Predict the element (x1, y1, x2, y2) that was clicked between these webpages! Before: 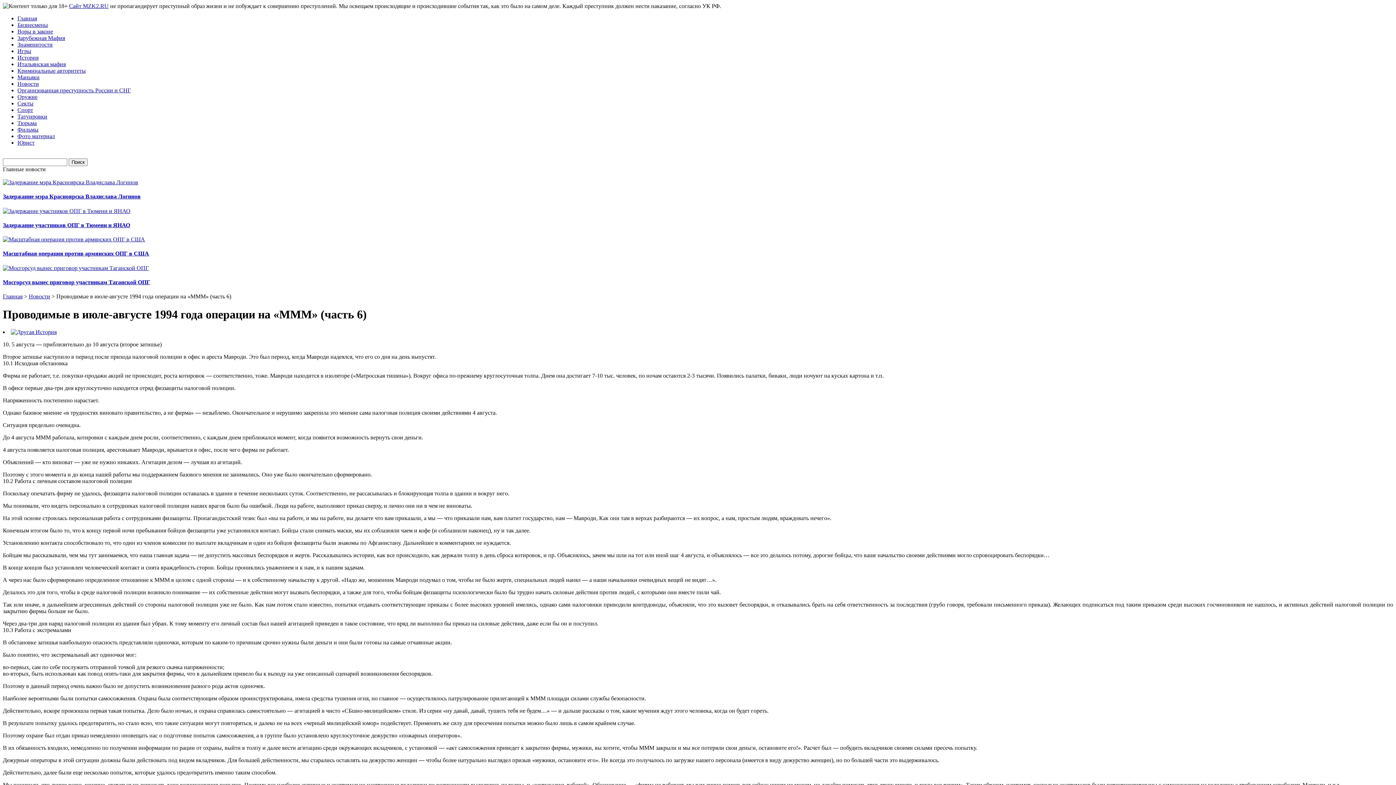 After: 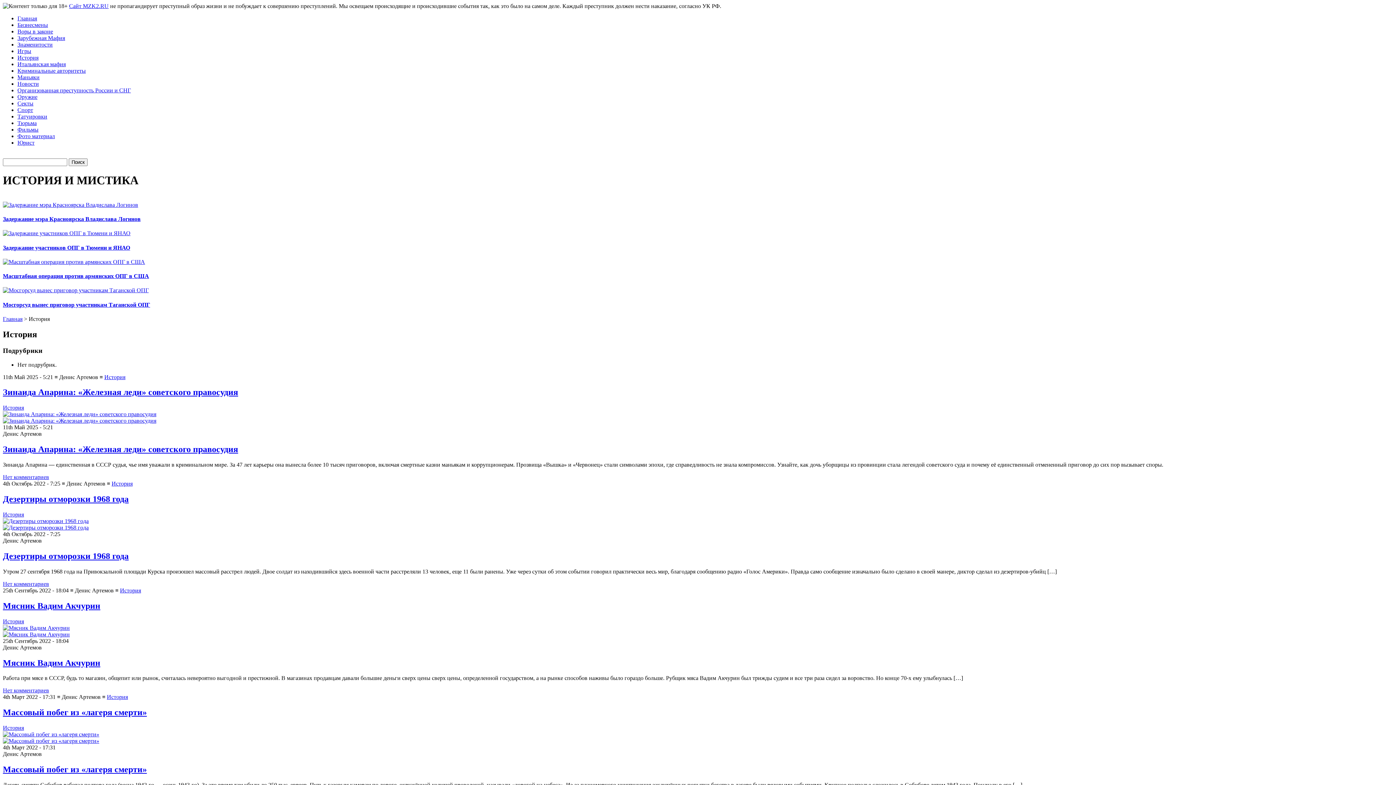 Action: label: История bbox: (17, 54, 38, 60)